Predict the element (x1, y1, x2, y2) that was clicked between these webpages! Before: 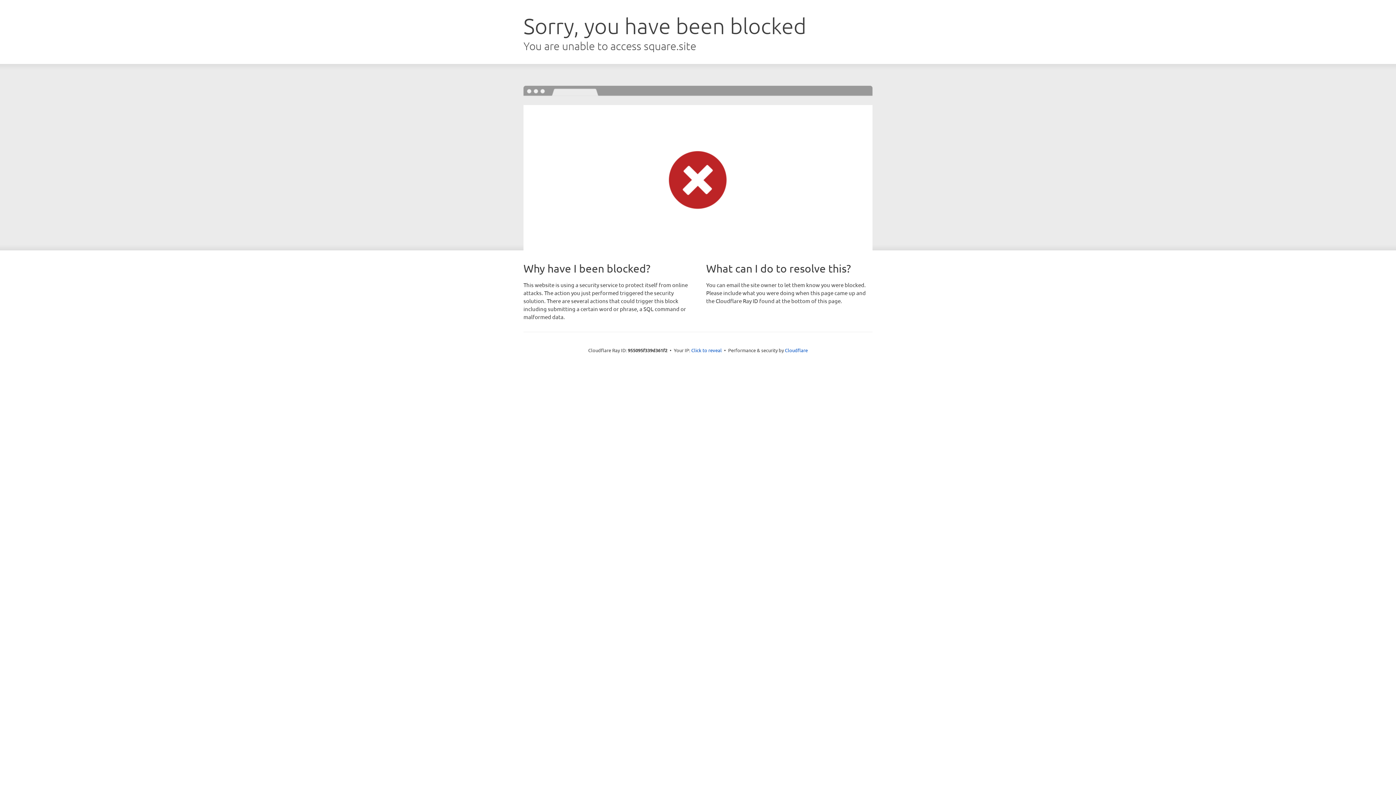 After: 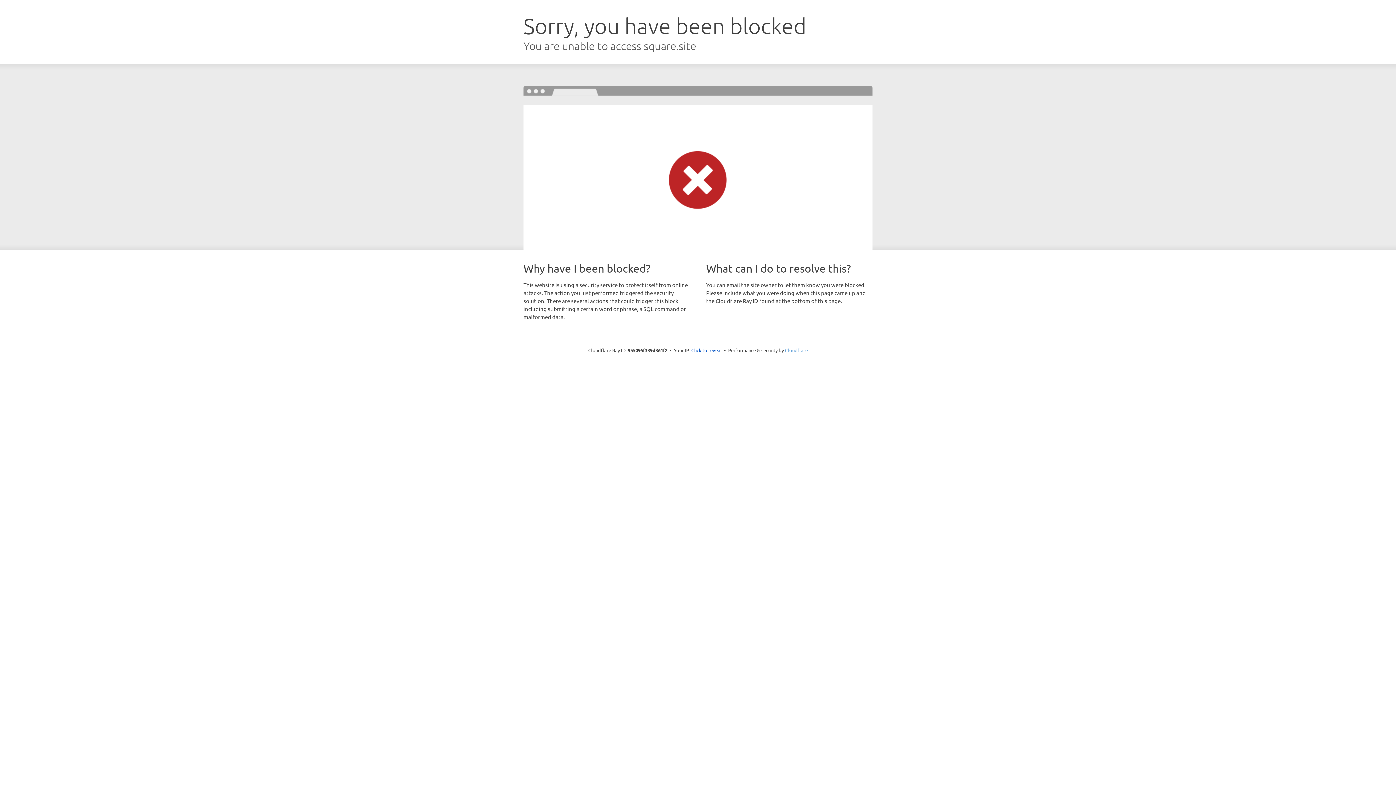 Action: bbox: (785, 347, 808, 353) label: Cloudflare